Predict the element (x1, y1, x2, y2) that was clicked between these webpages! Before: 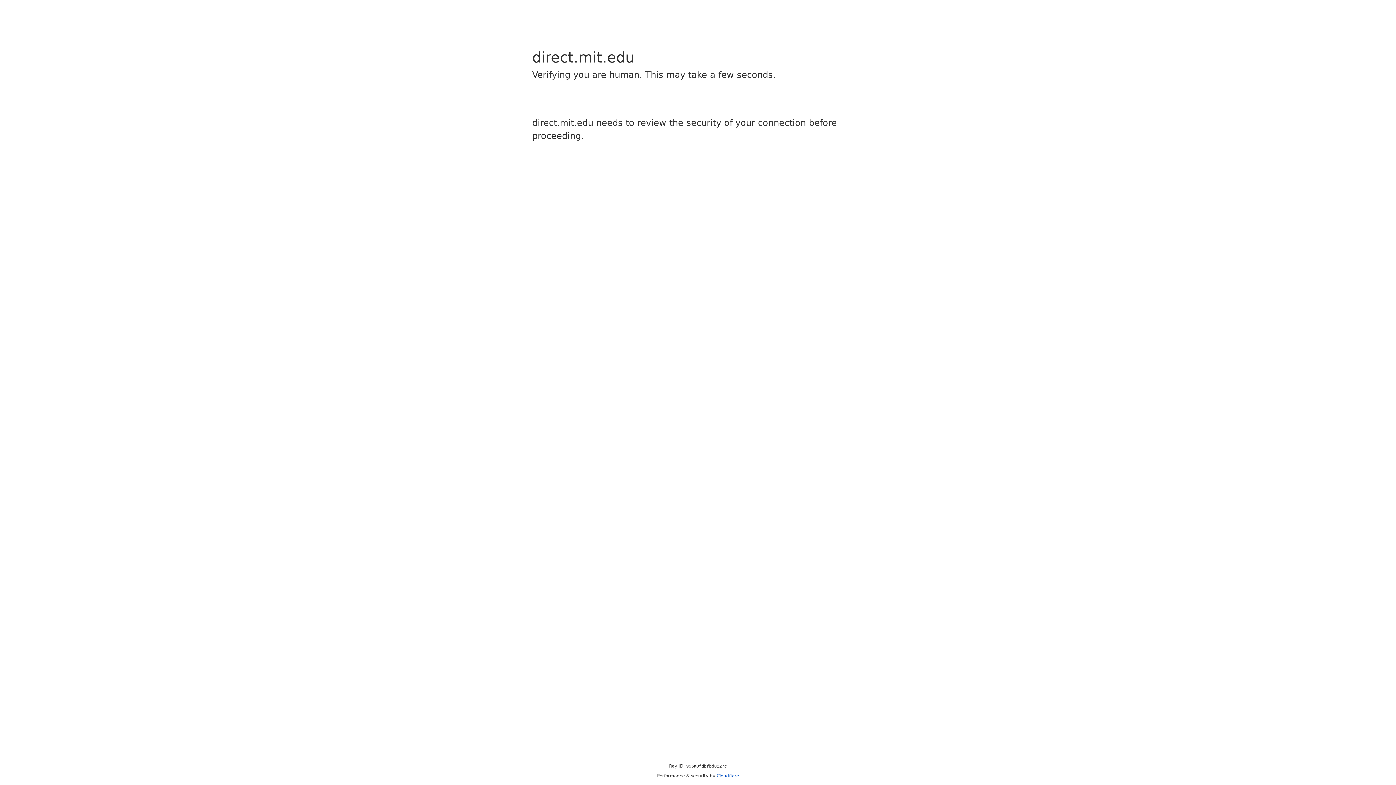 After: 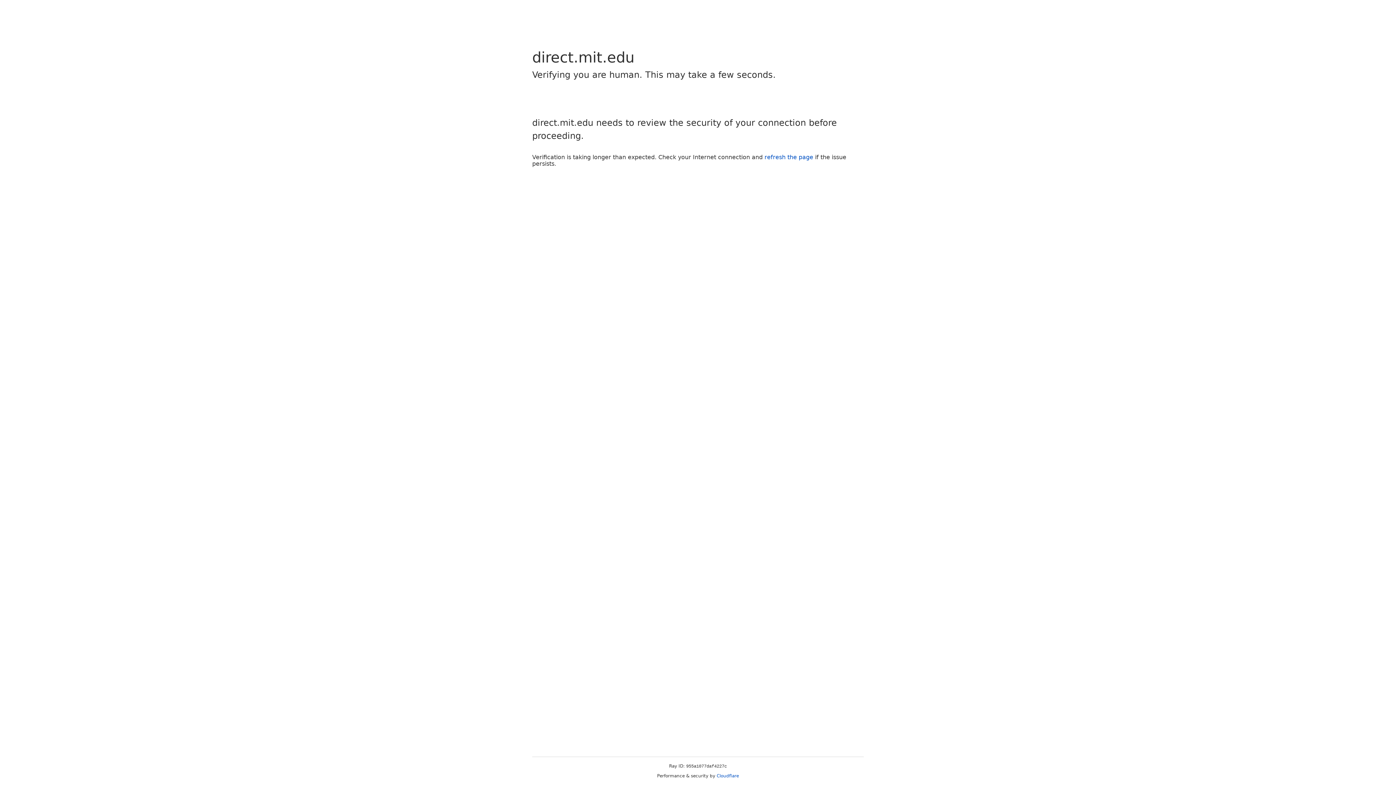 Action: bbox: (716, 773, 739, 778) label: Cloudflare